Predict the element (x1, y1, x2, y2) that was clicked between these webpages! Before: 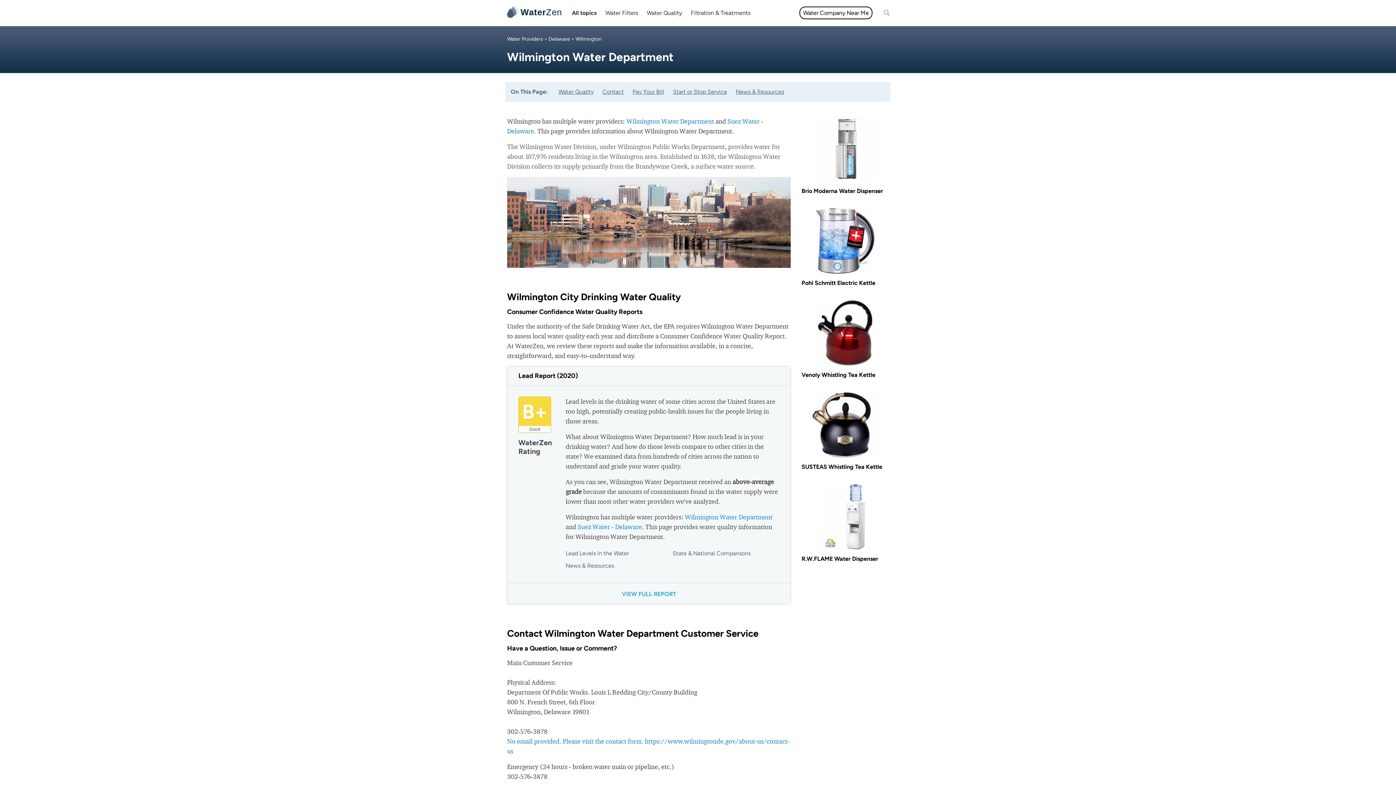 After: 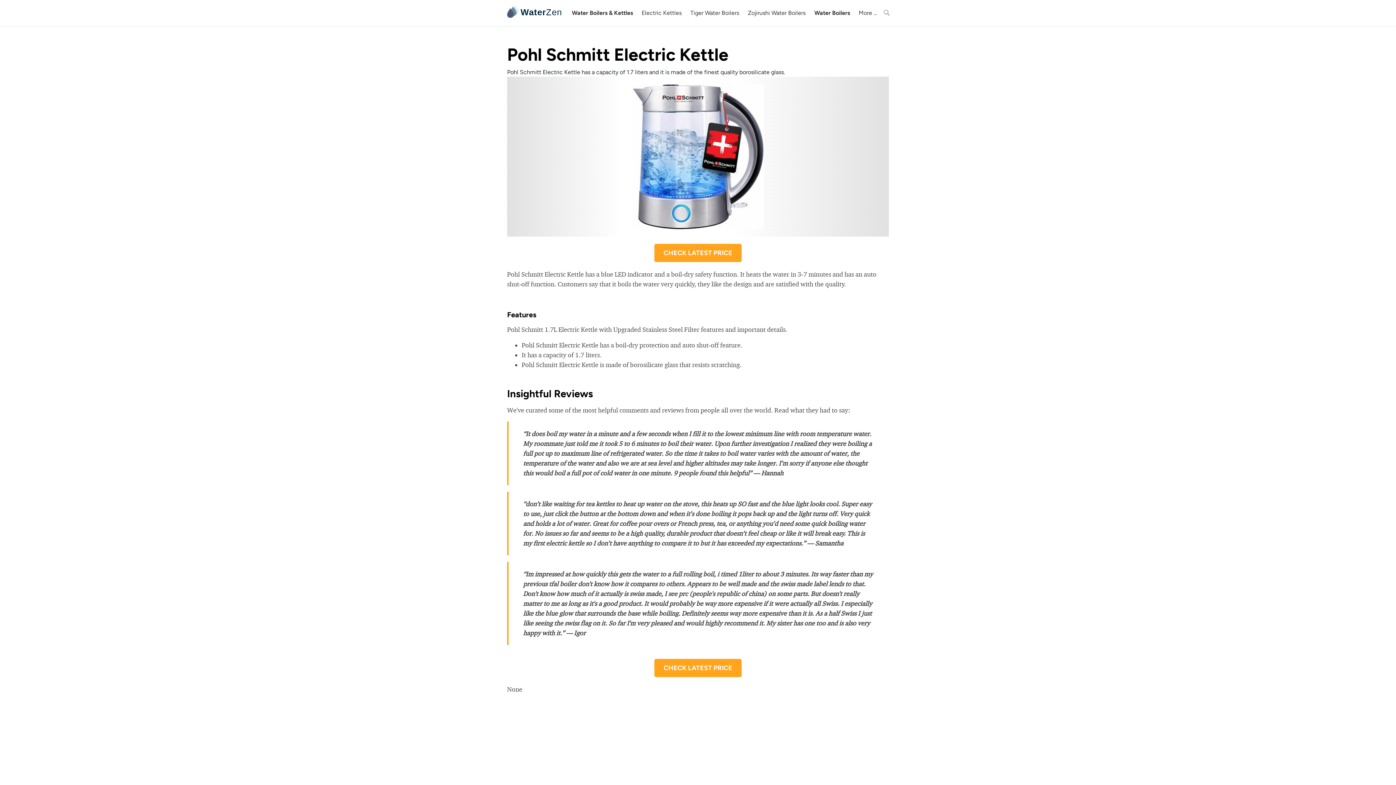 Action: label: Pohl Schmitt Electric Kettle bbox: (801, 279, 889, 286)